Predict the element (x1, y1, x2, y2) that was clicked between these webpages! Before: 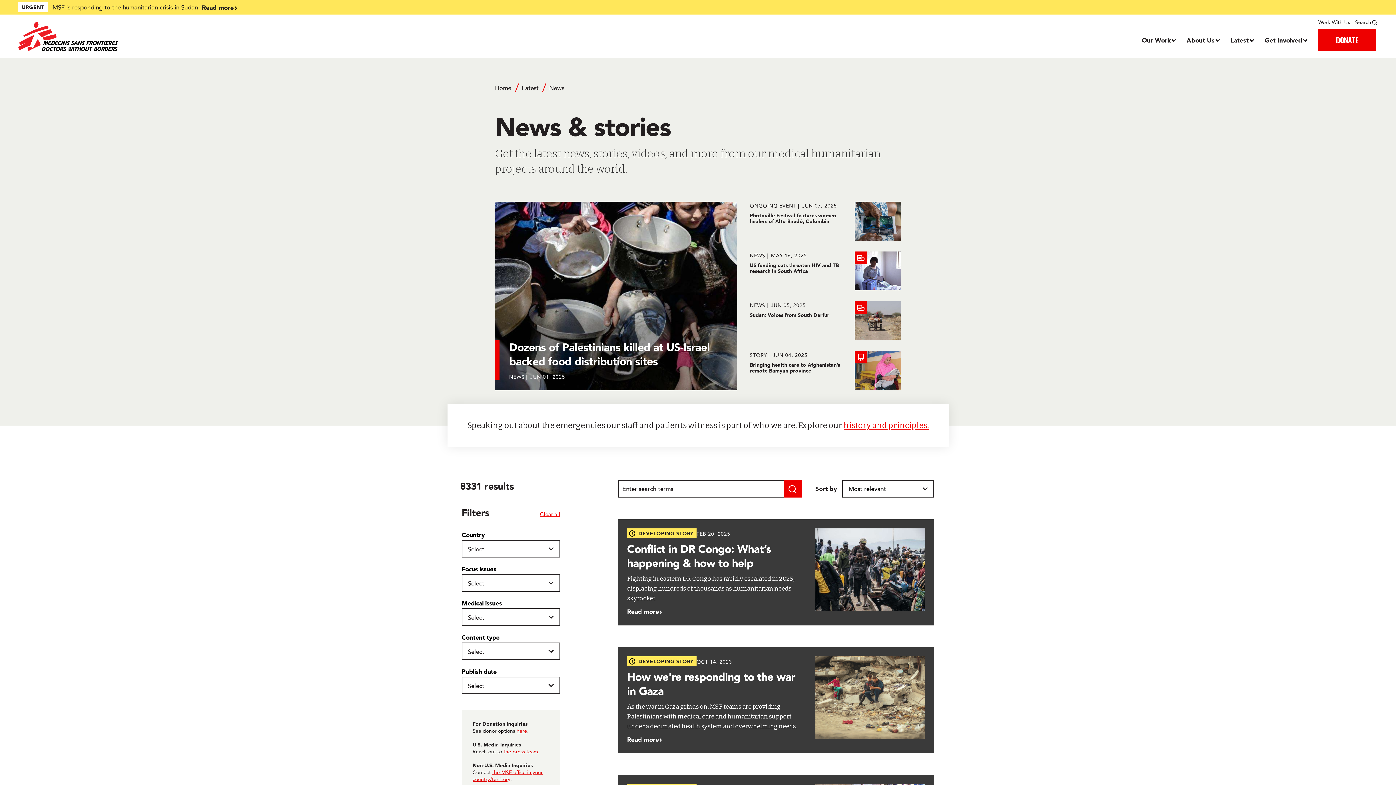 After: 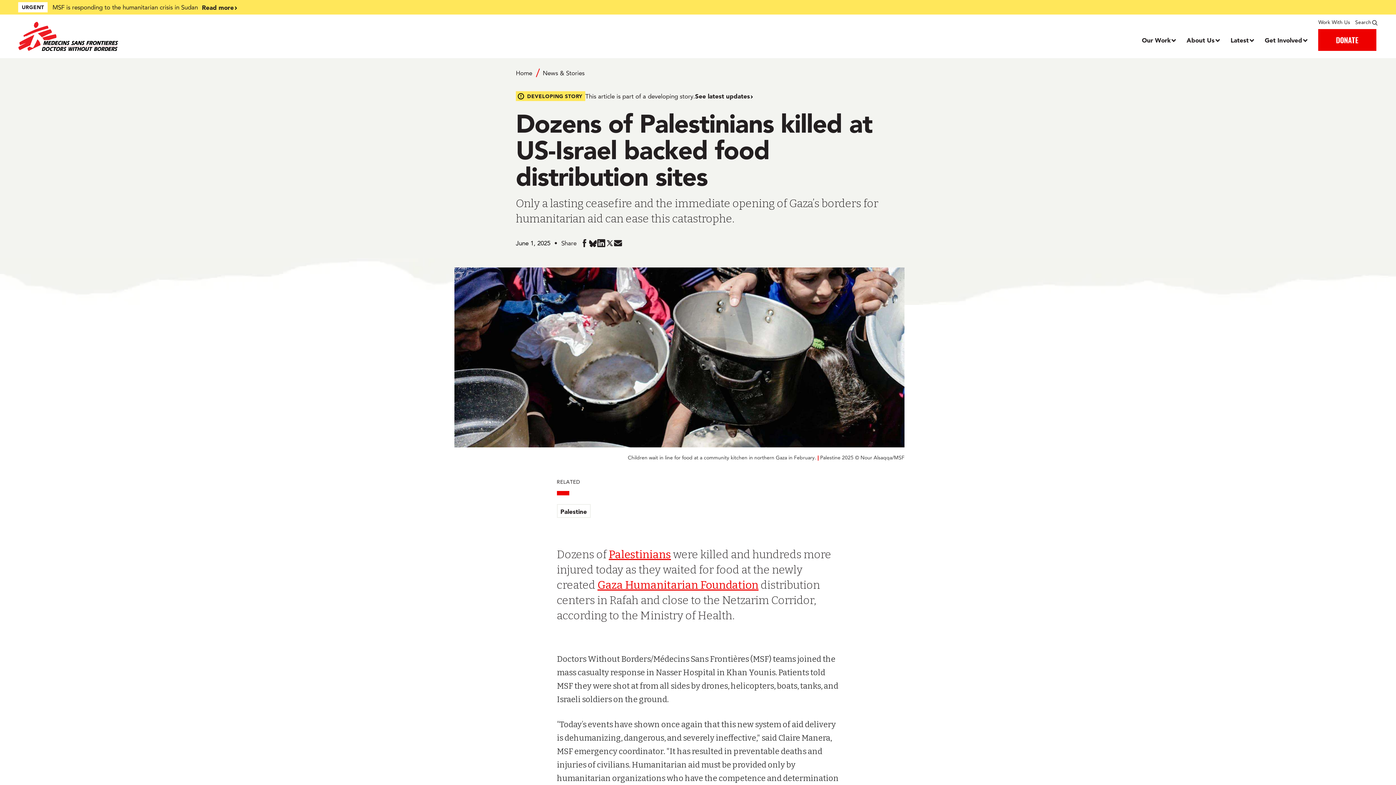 Action: bbox: (495, 201, 737, 390) label: Dozens of Palestinians killed at US-Israel backed food distribution sites